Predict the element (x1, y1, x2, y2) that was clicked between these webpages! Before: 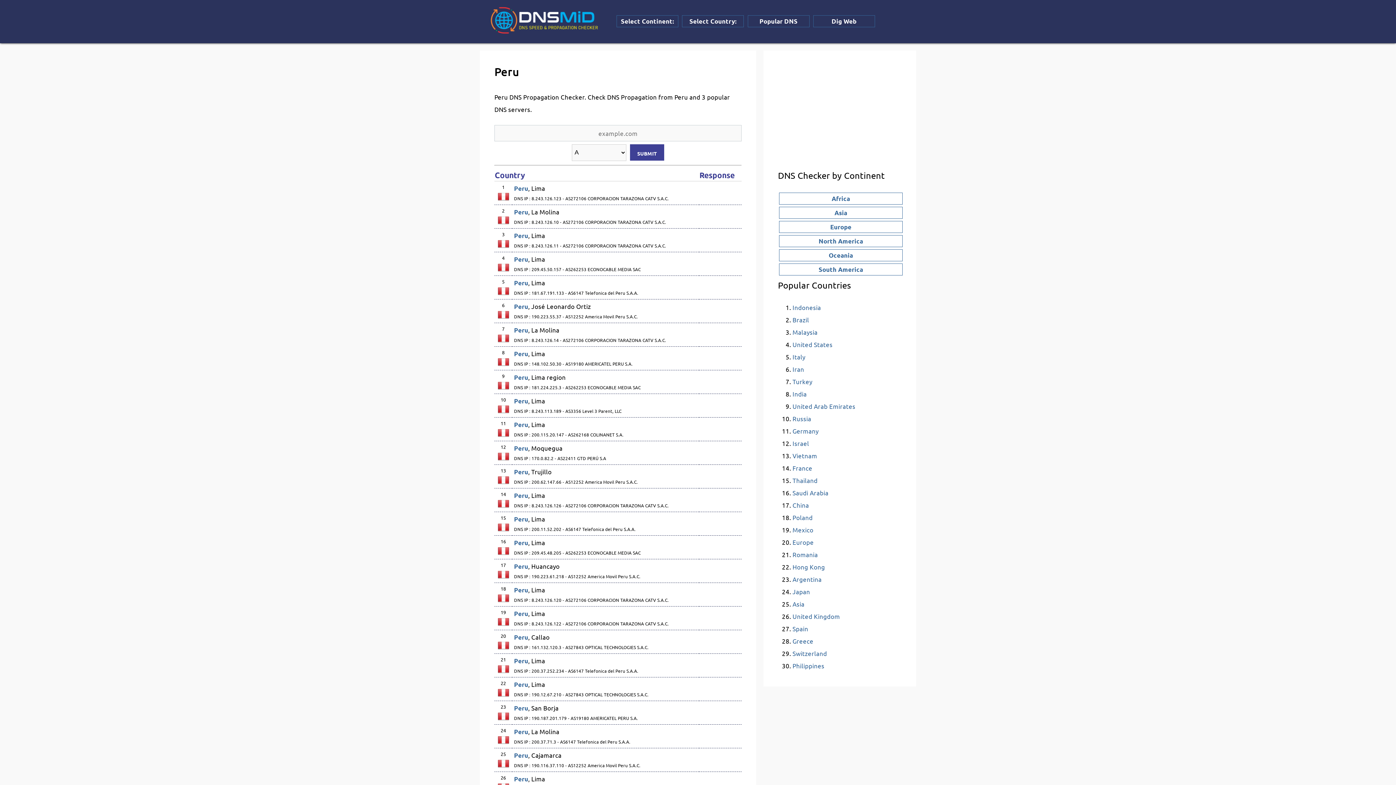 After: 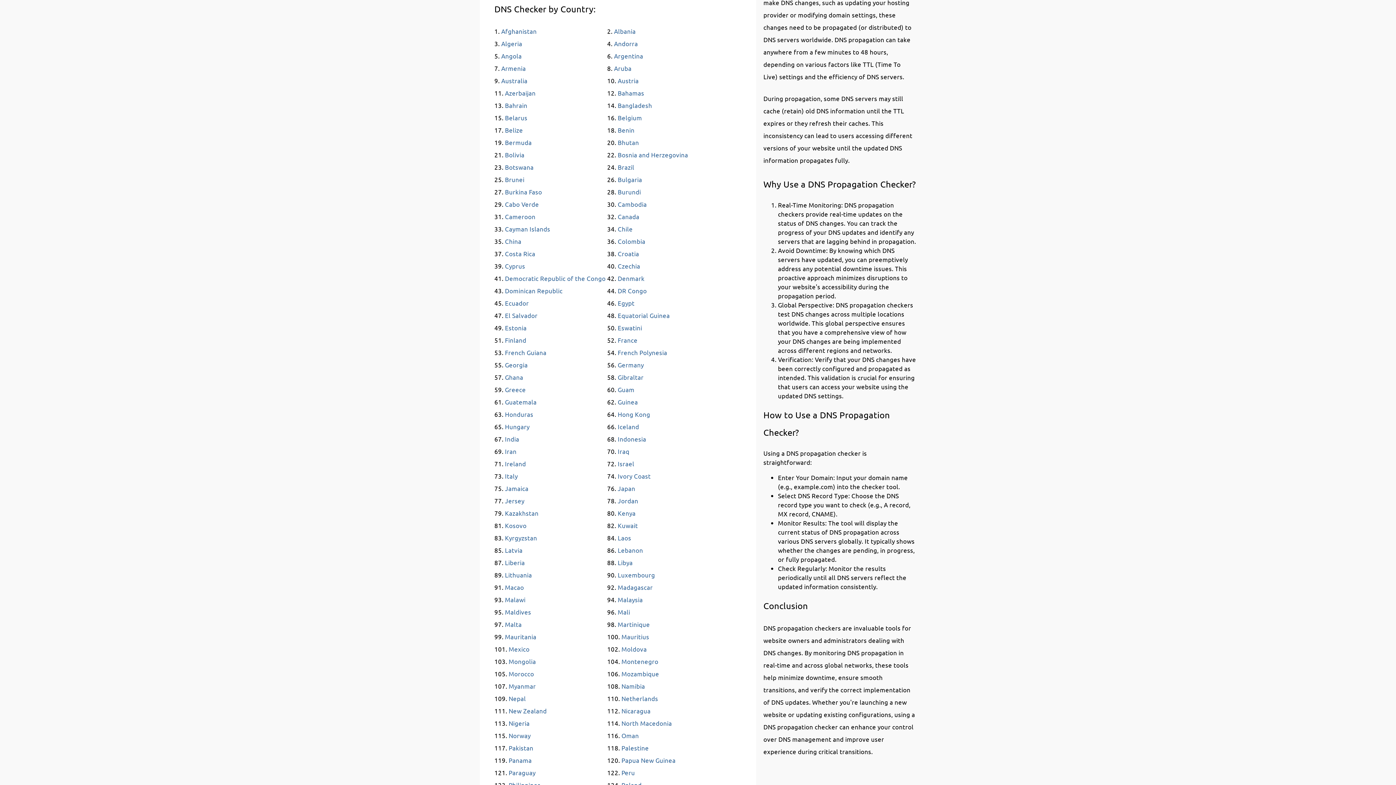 Action: bbox: (682, 15, 744, 27) label: Select Country: